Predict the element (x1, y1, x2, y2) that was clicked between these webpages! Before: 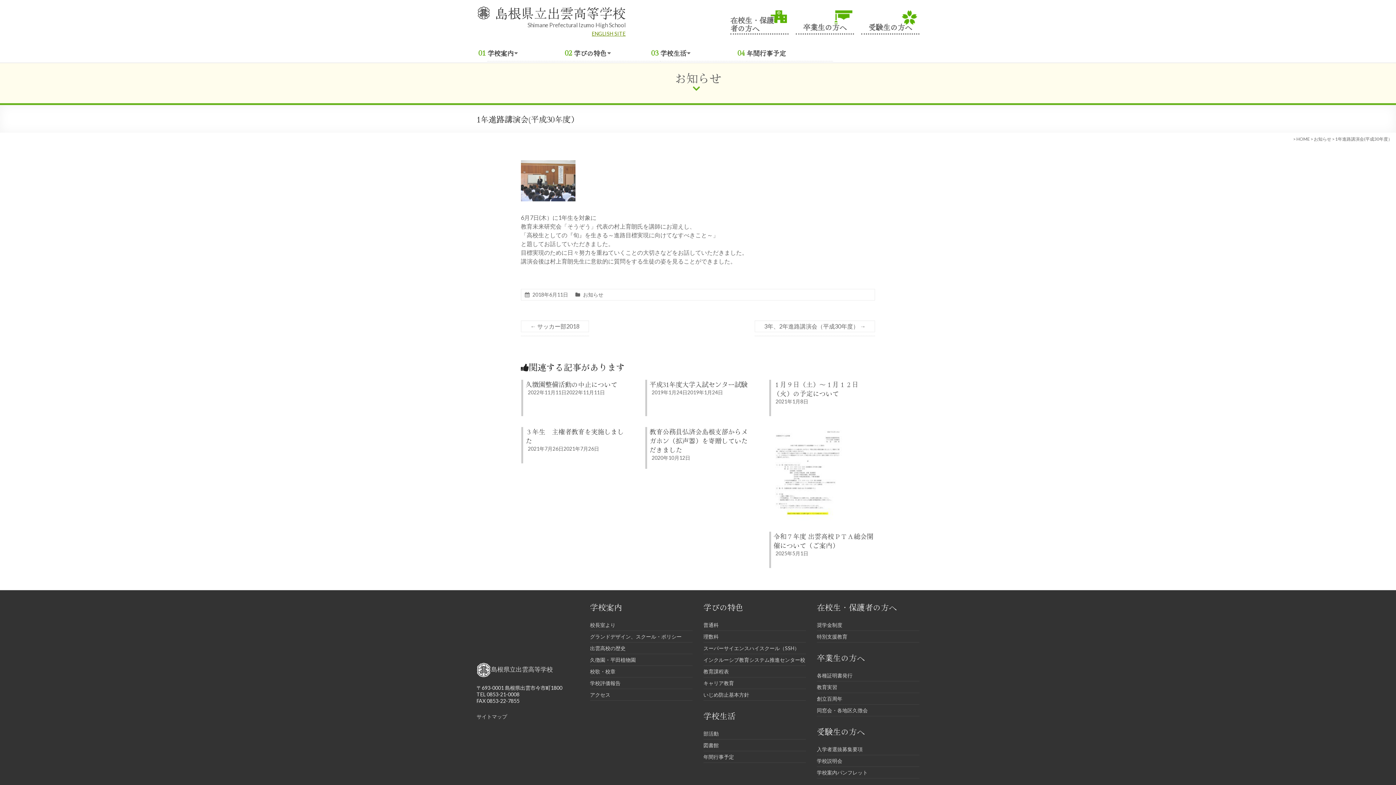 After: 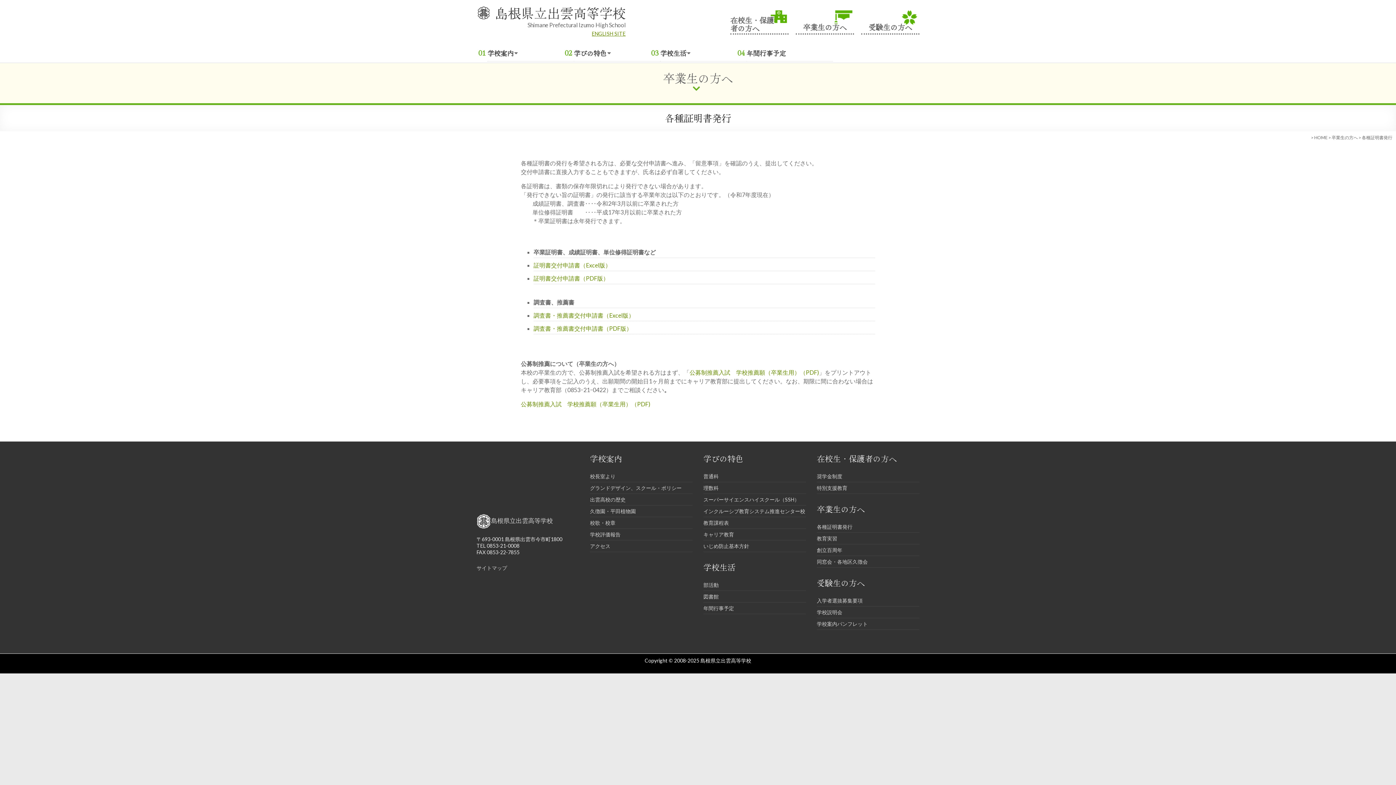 Action: bbox: (817, 672, 852, 678) label: 各種証明書発行